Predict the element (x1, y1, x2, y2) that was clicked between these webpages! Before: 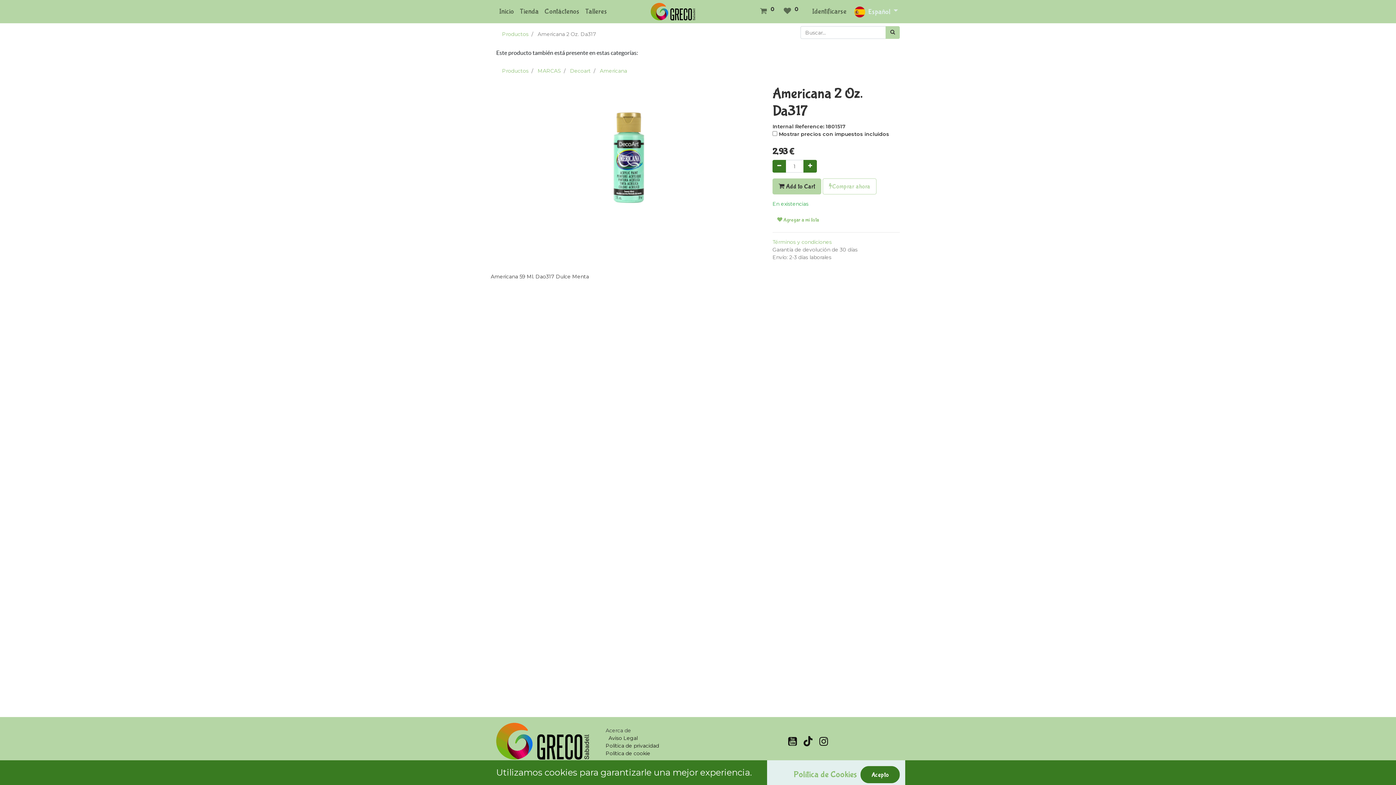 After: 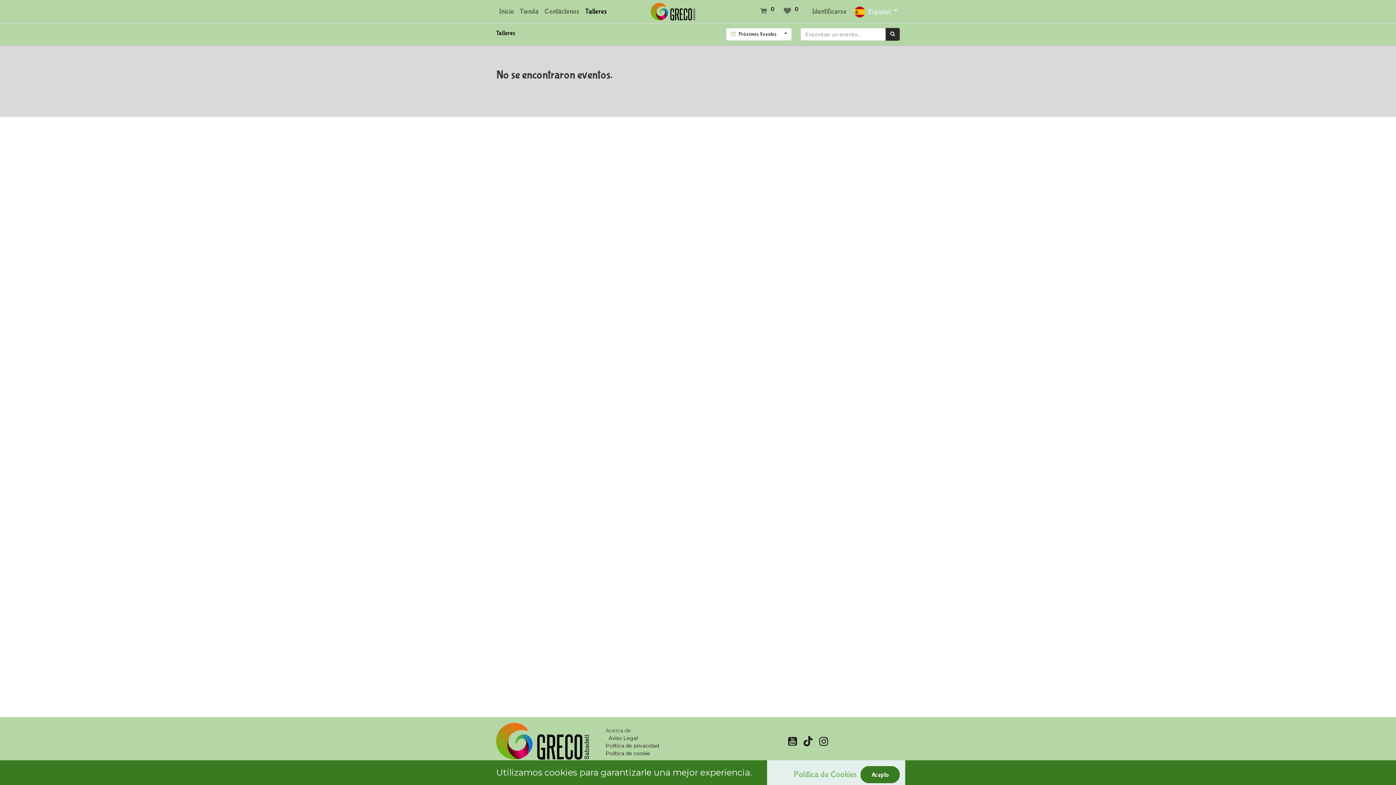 Action: bbox: (582, 3, 610, 20) label: Talleres